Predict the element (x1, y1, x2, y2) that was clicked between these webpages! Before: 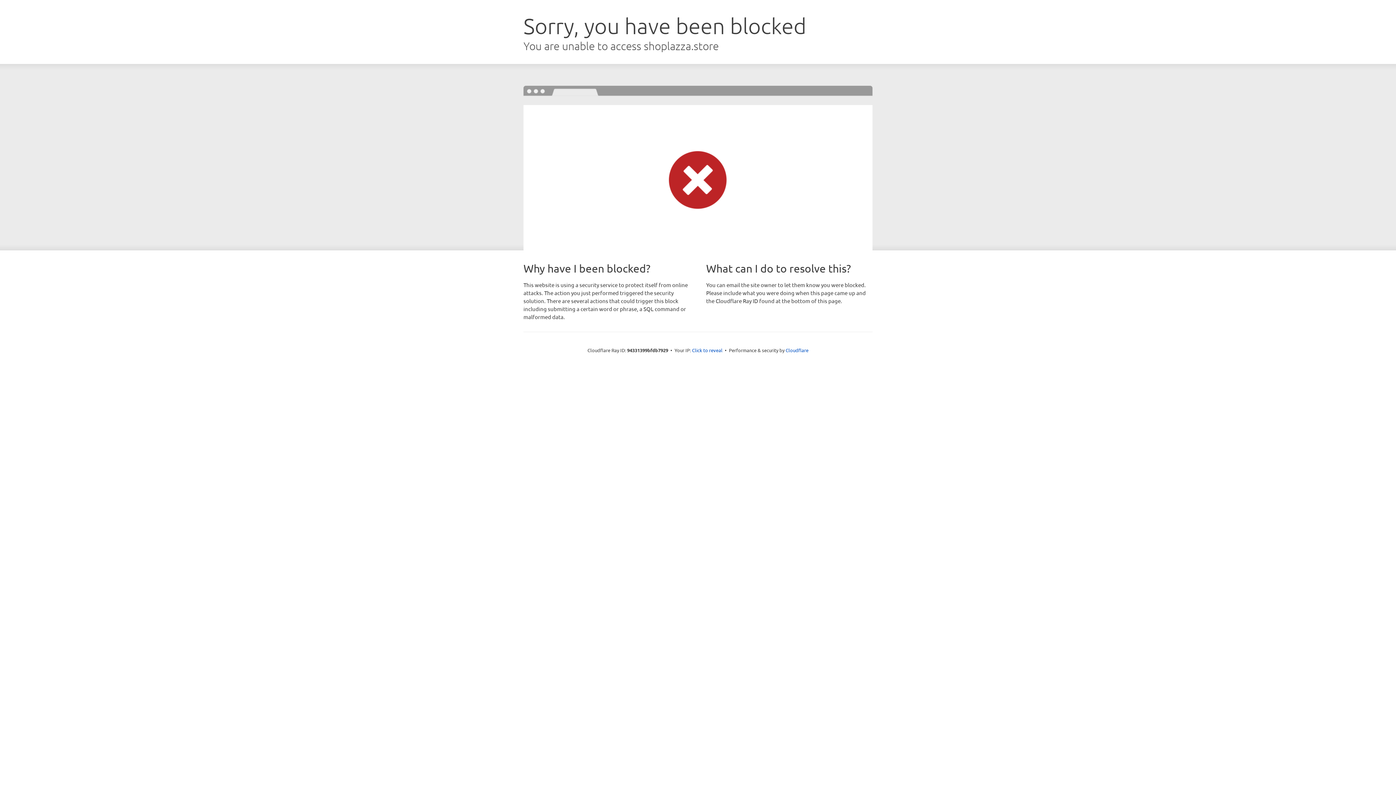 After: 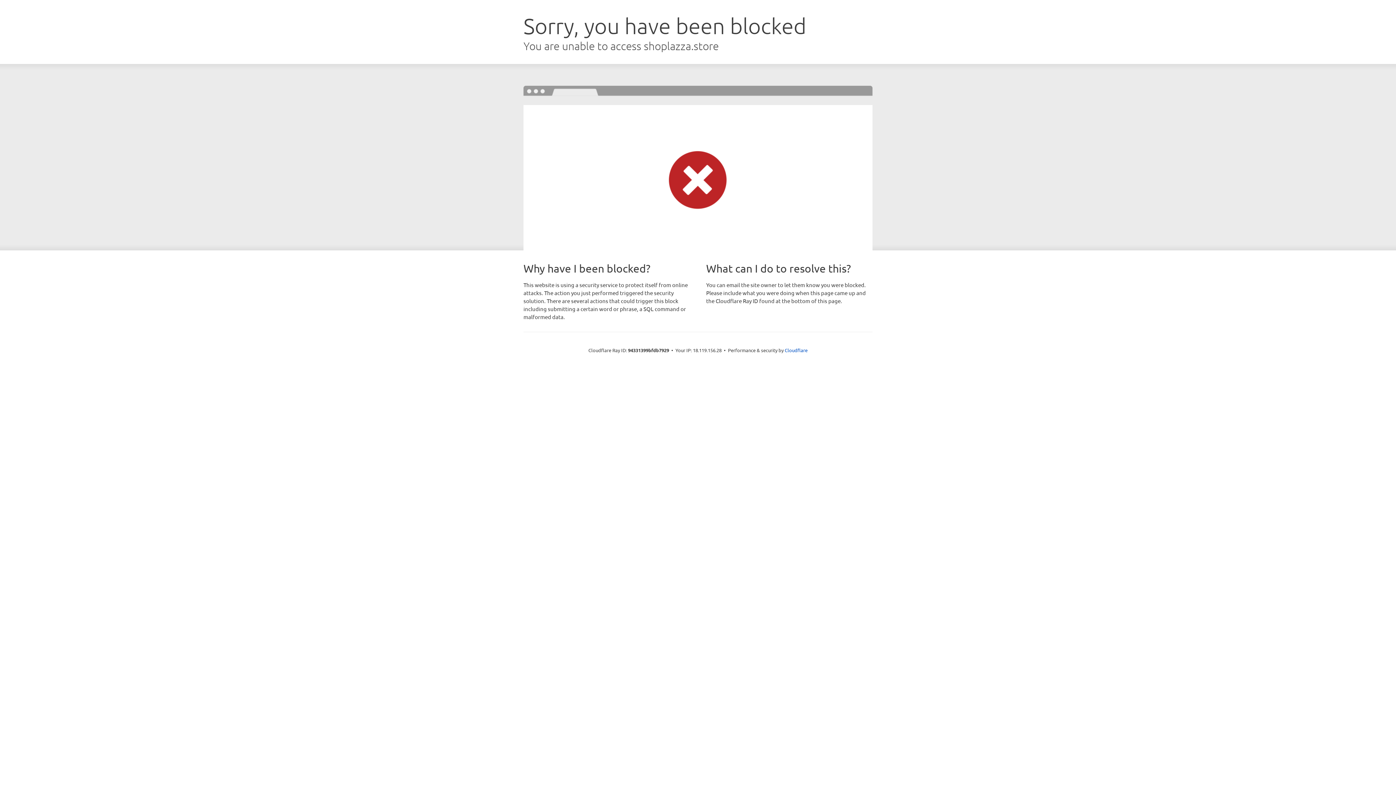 Action: label: Click to reveal bbox: (692, 346, 722, 353)